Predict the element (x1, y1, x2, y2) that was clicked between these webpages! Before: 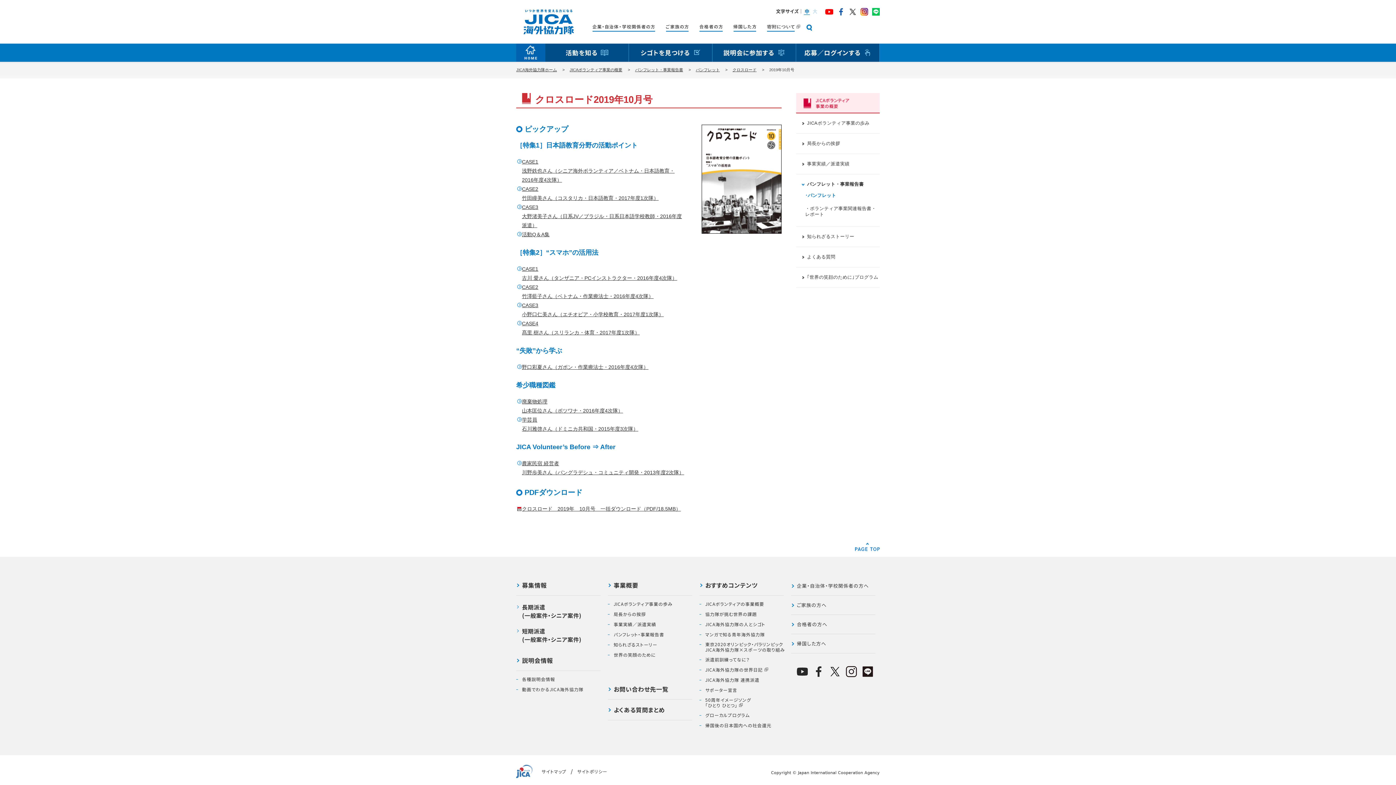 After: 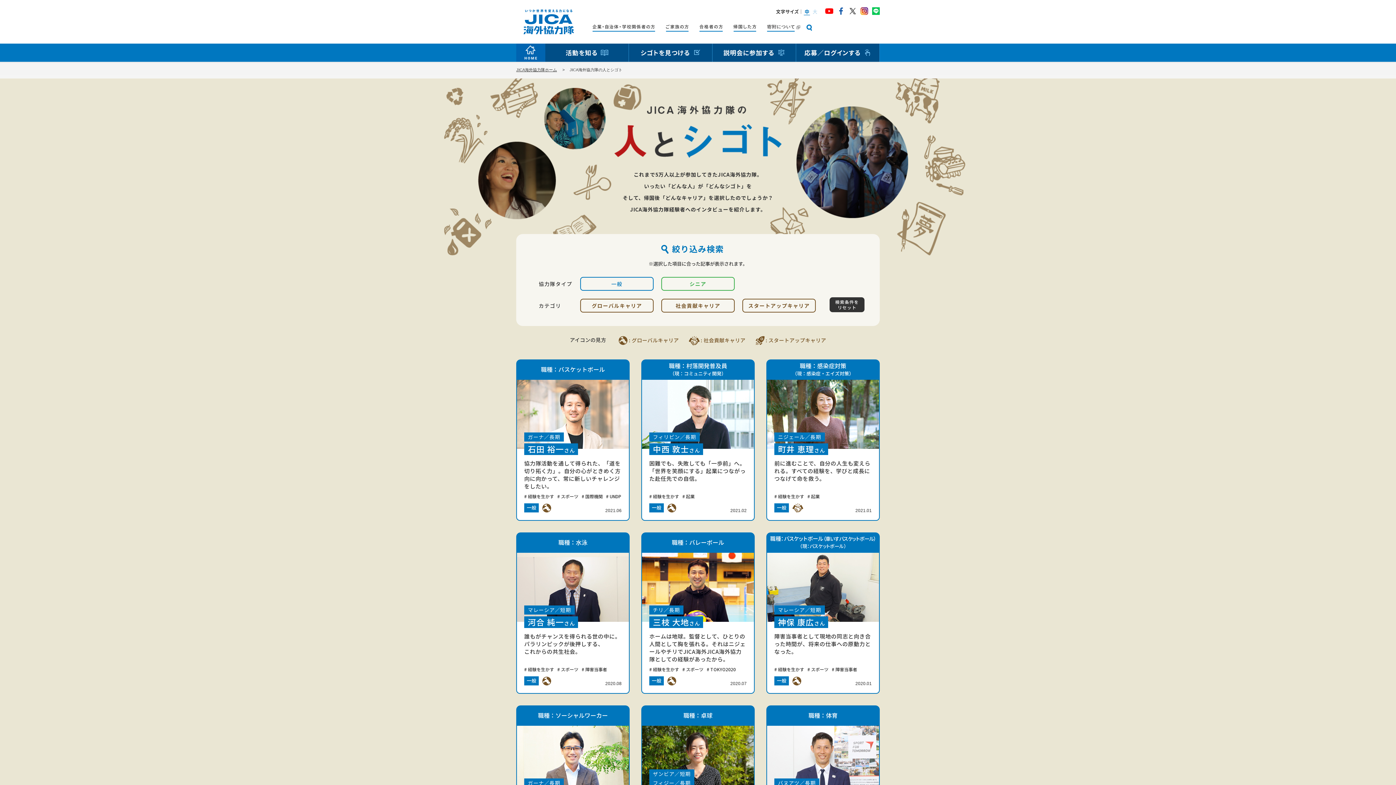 Action: label: JICA海外協力隊の人とシゴト bbox: (699, 621, 765, 627)